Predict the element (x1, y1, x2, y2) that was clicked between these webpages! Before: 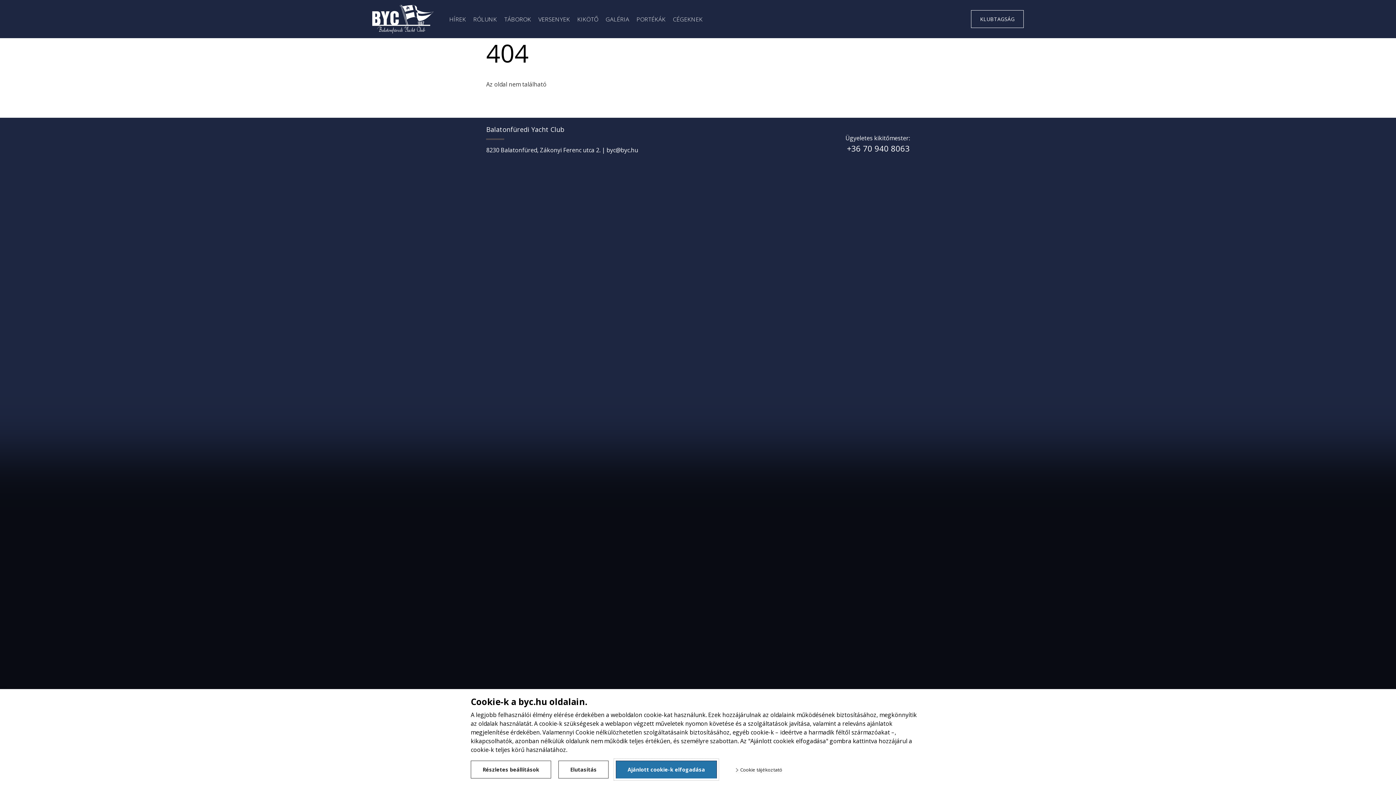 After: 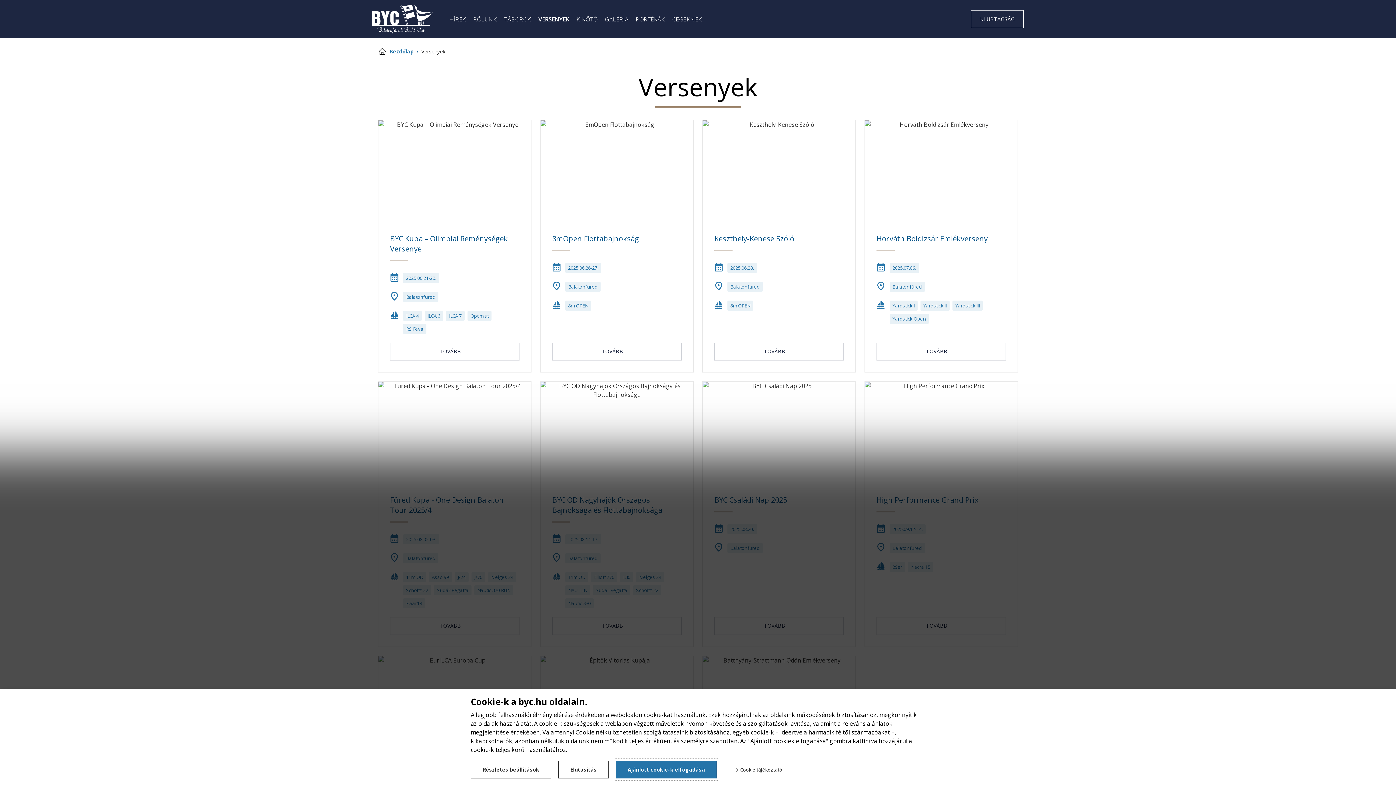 Action: label: VERSENYEK bbox: (538, 14, 570, 24)